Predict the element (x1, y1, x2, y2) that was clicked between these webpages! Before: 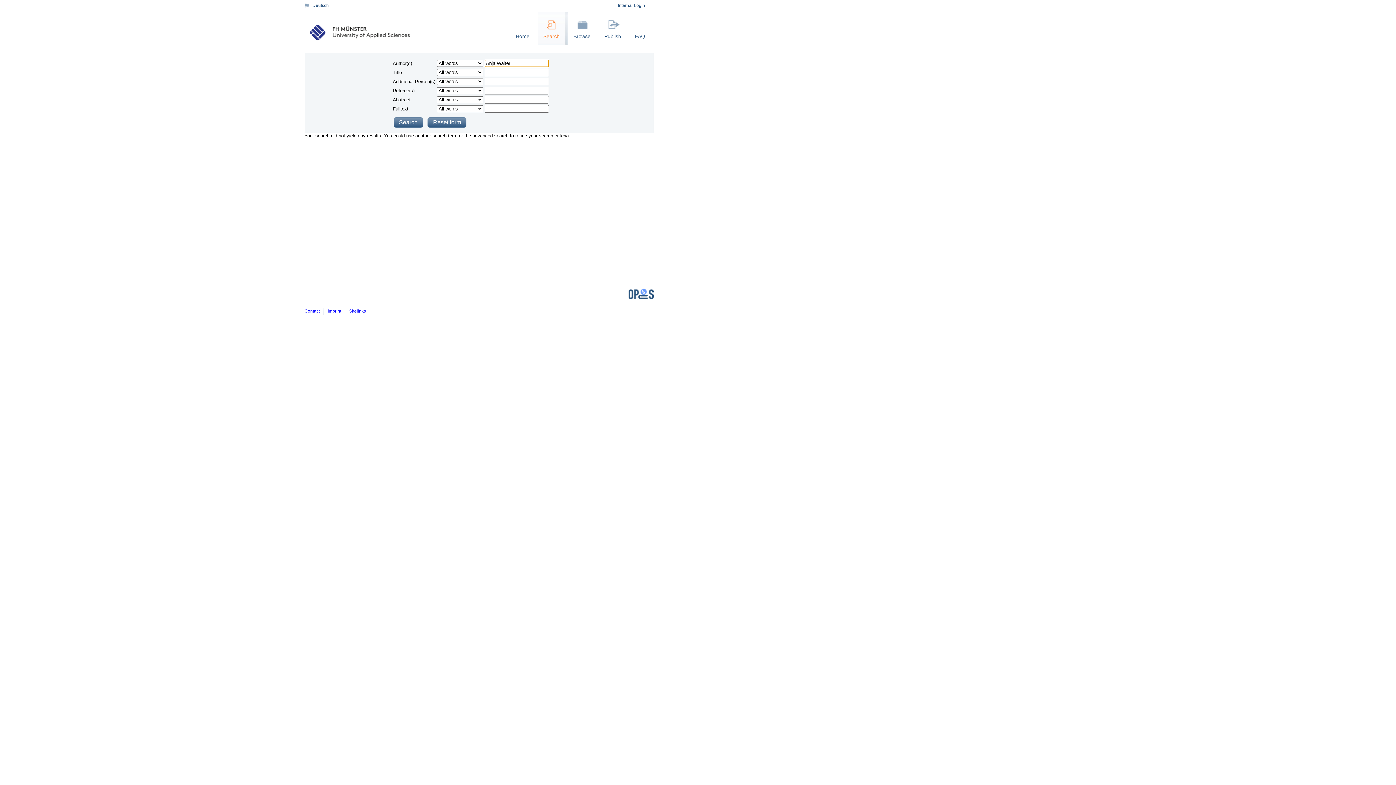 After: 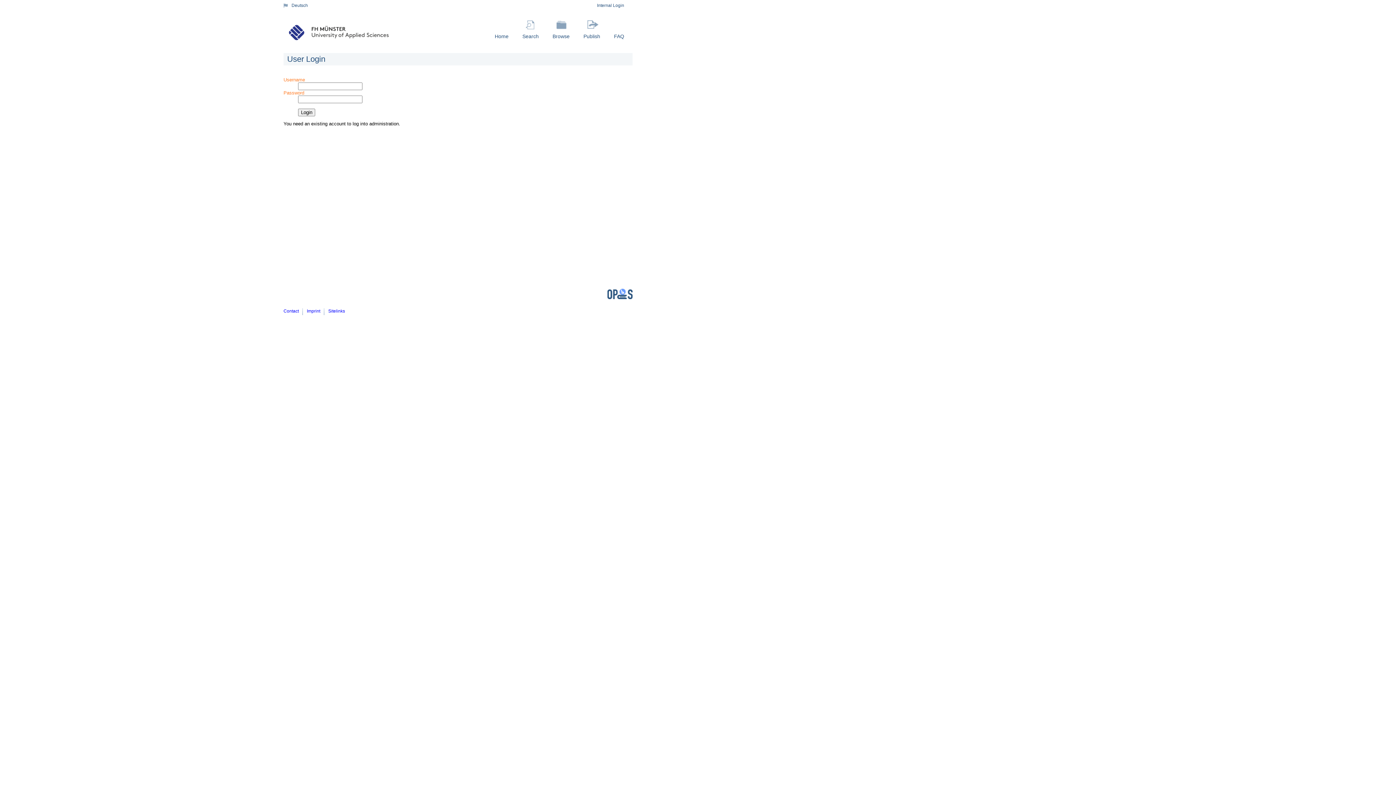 Action: bbox: (618, 2, 645, 8) label: Internal Login